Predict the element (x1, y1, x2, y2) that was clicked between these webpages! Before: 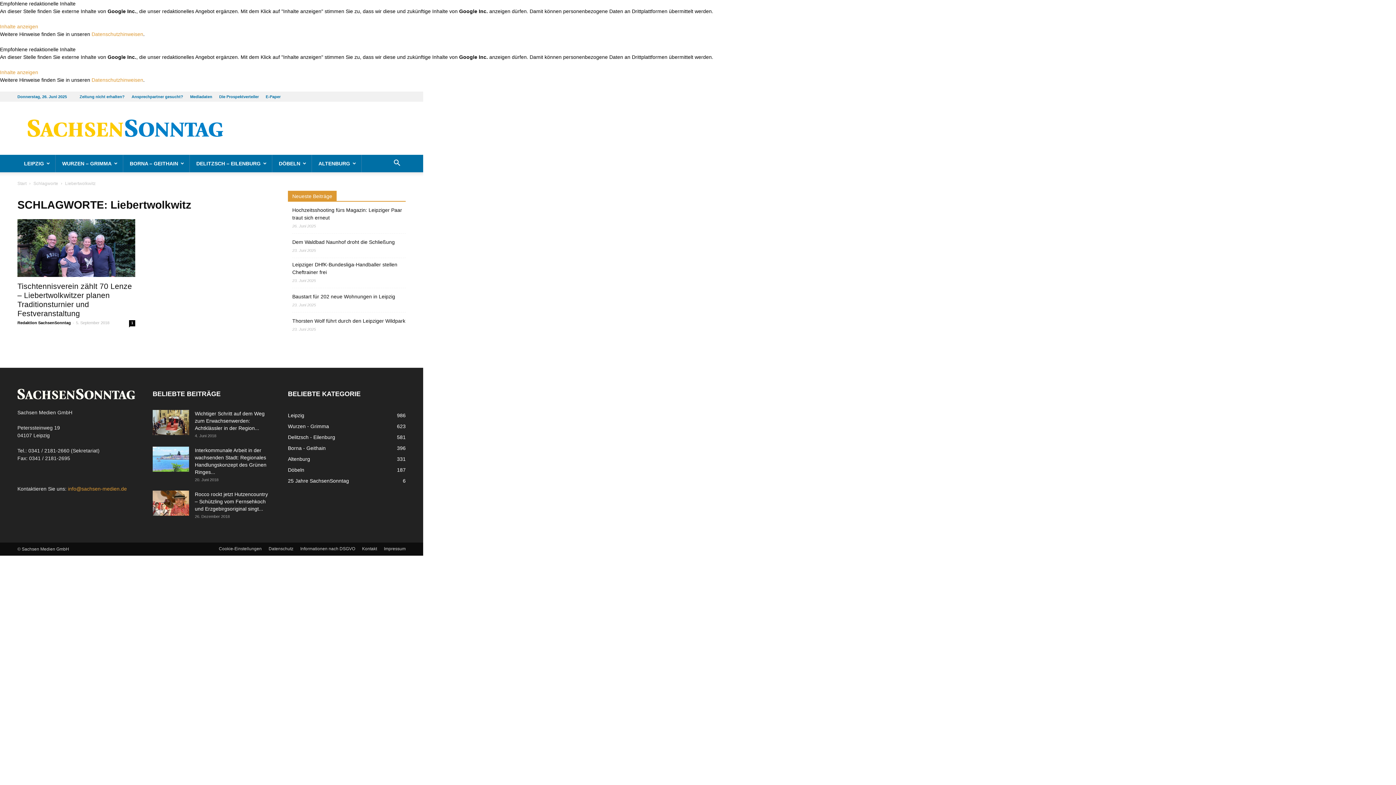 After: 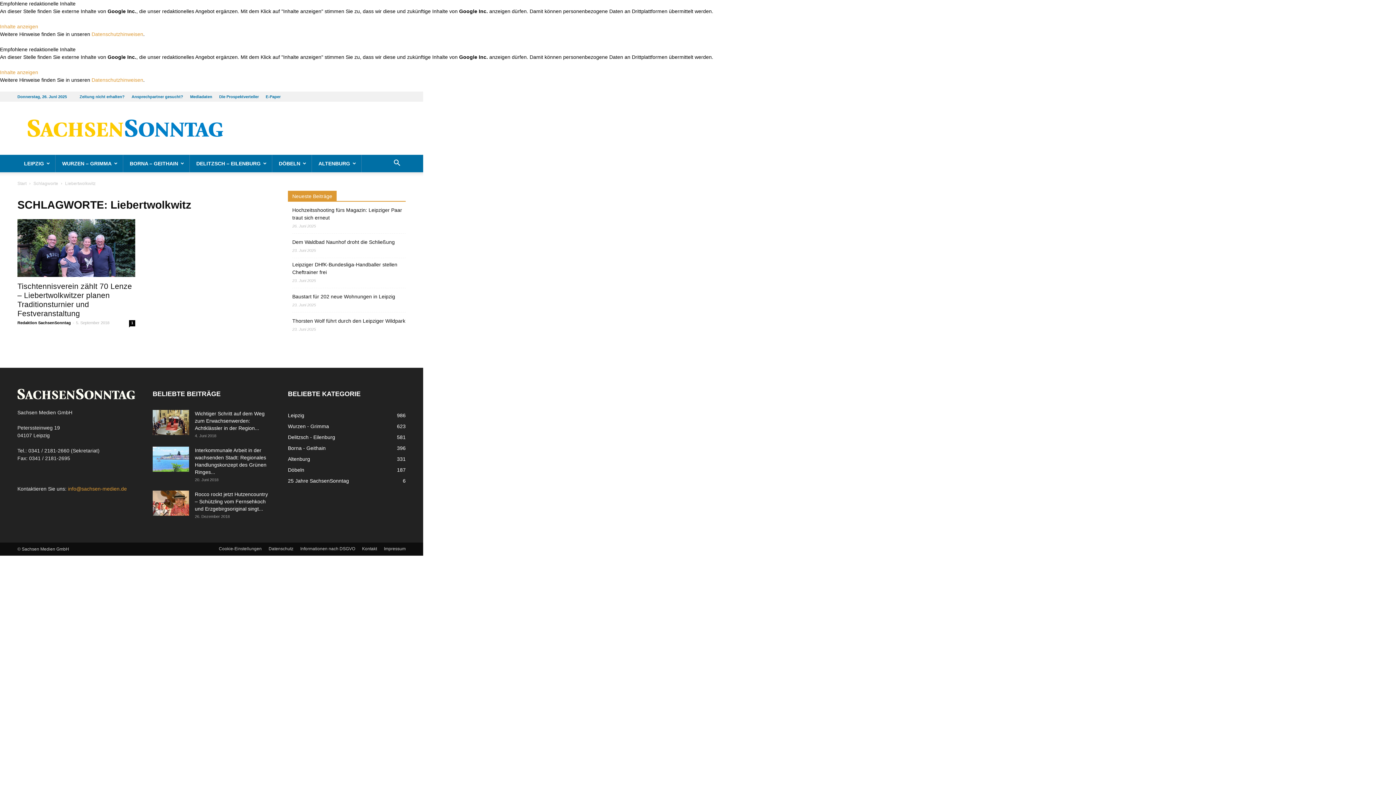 Action: bbox: (0, 23, 38, 29) label: Inhalte anzeigen